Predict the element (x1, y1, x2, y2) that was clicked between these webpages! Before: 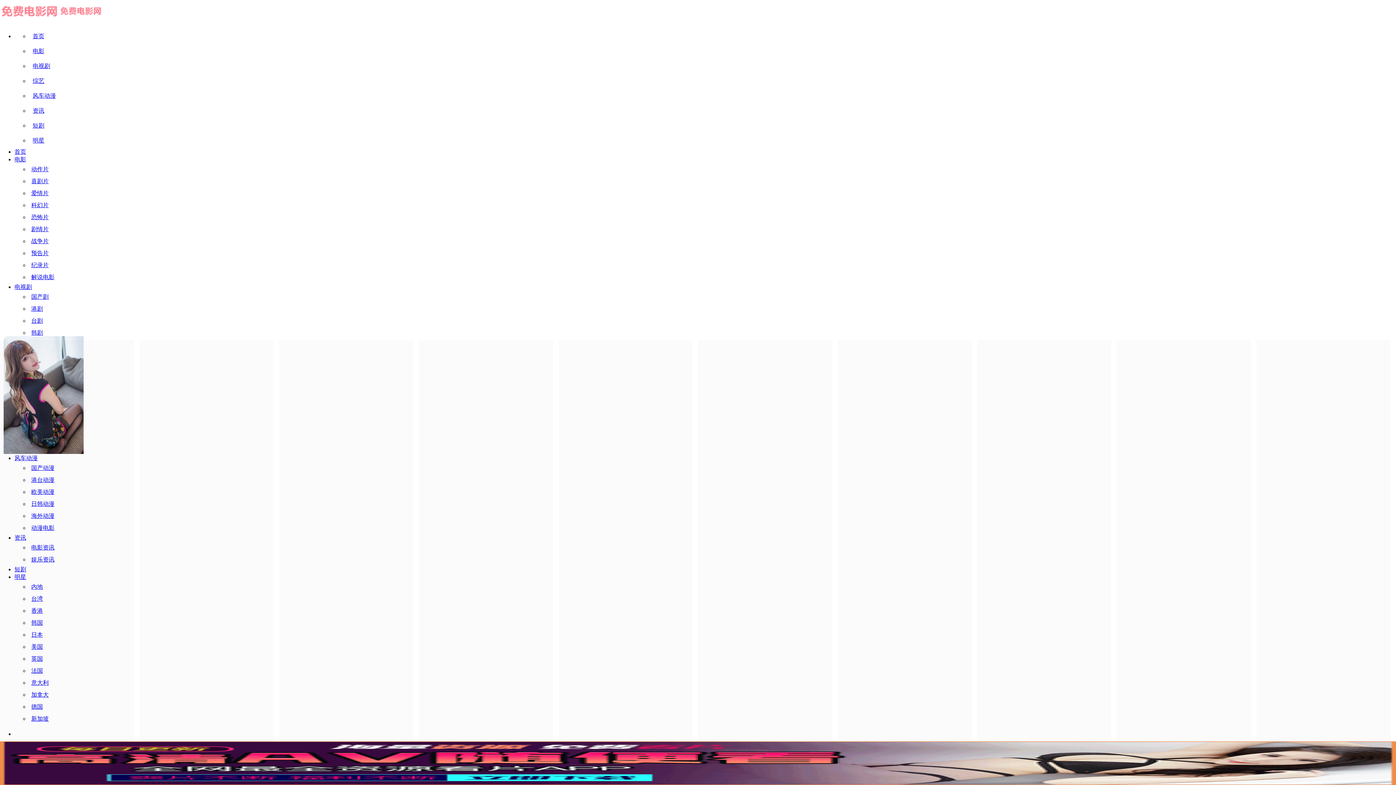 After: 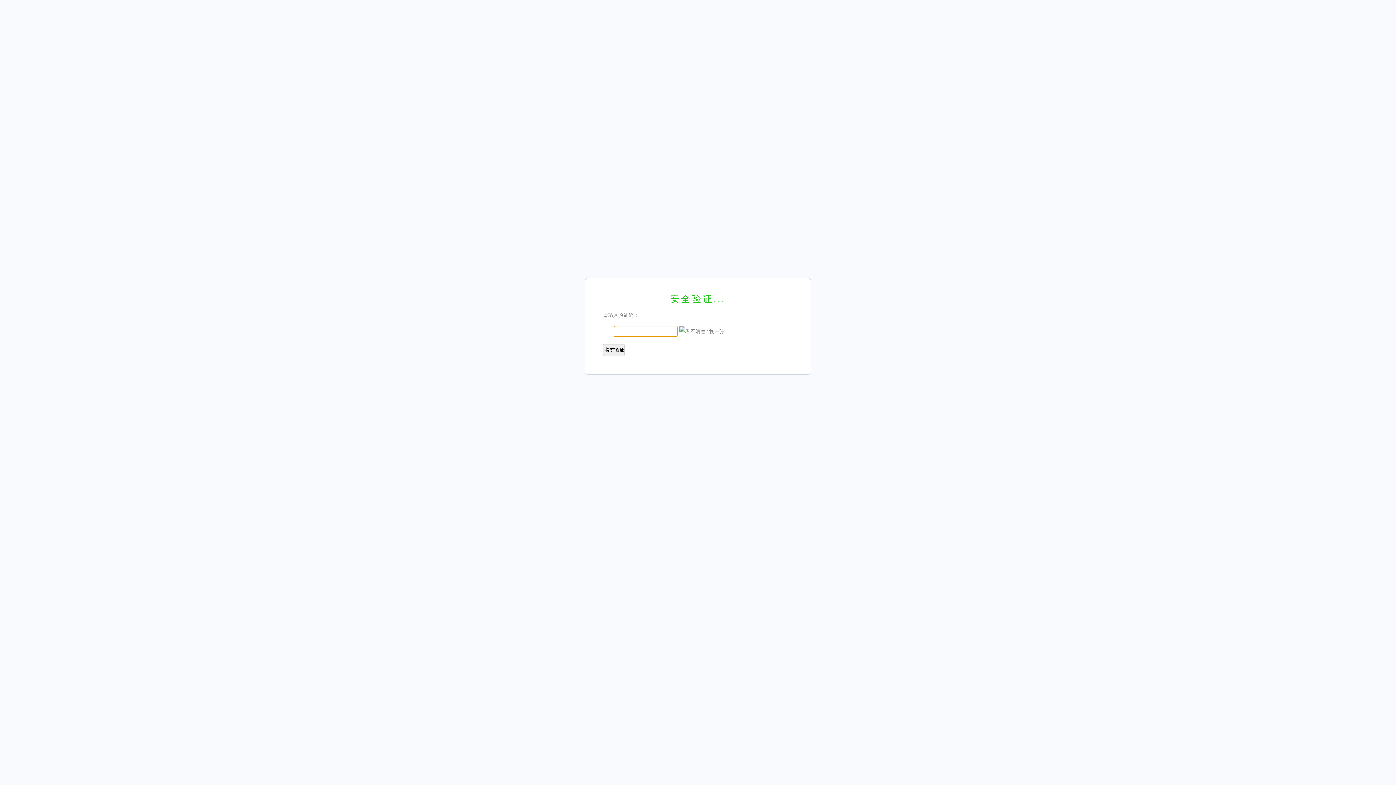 Action: bbox: (31, 262, 48, 268) label: 纪录片